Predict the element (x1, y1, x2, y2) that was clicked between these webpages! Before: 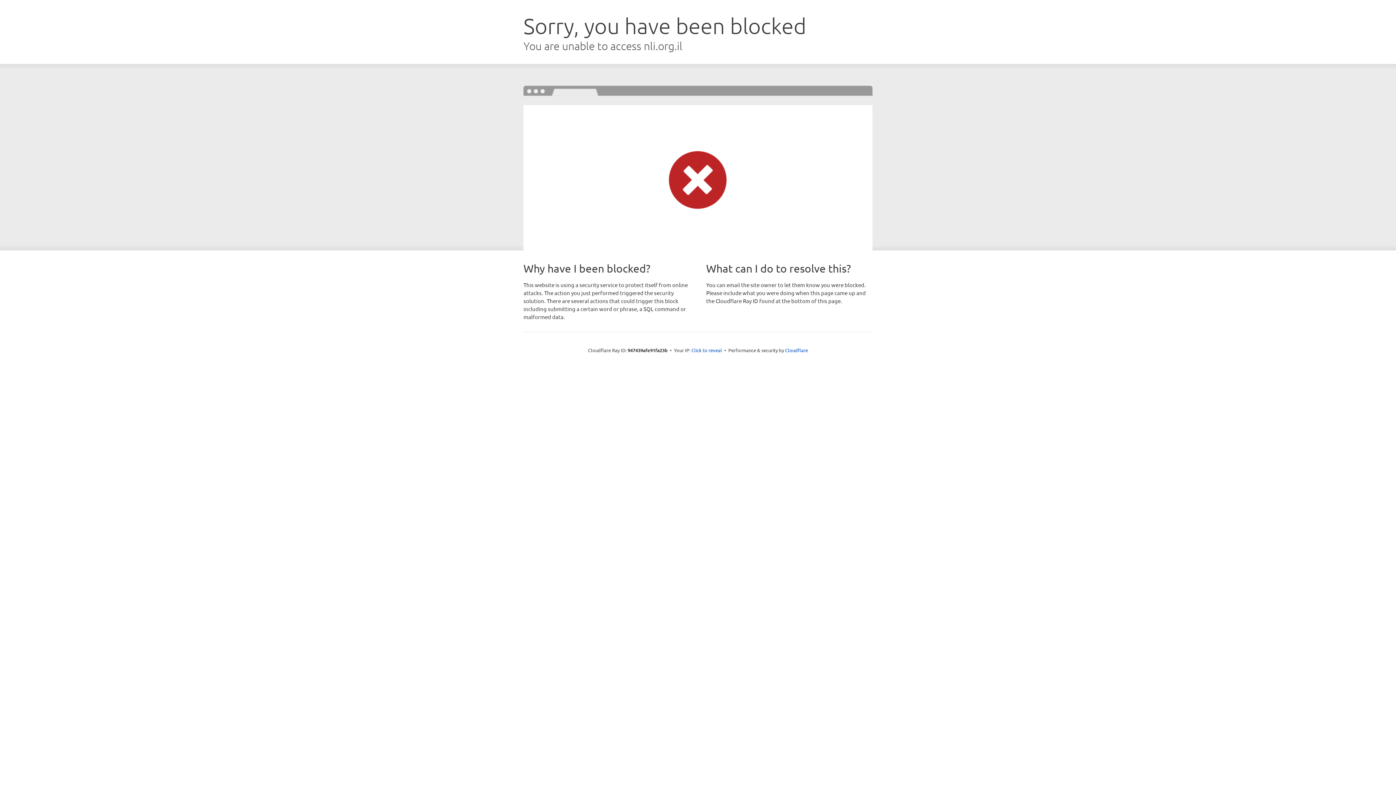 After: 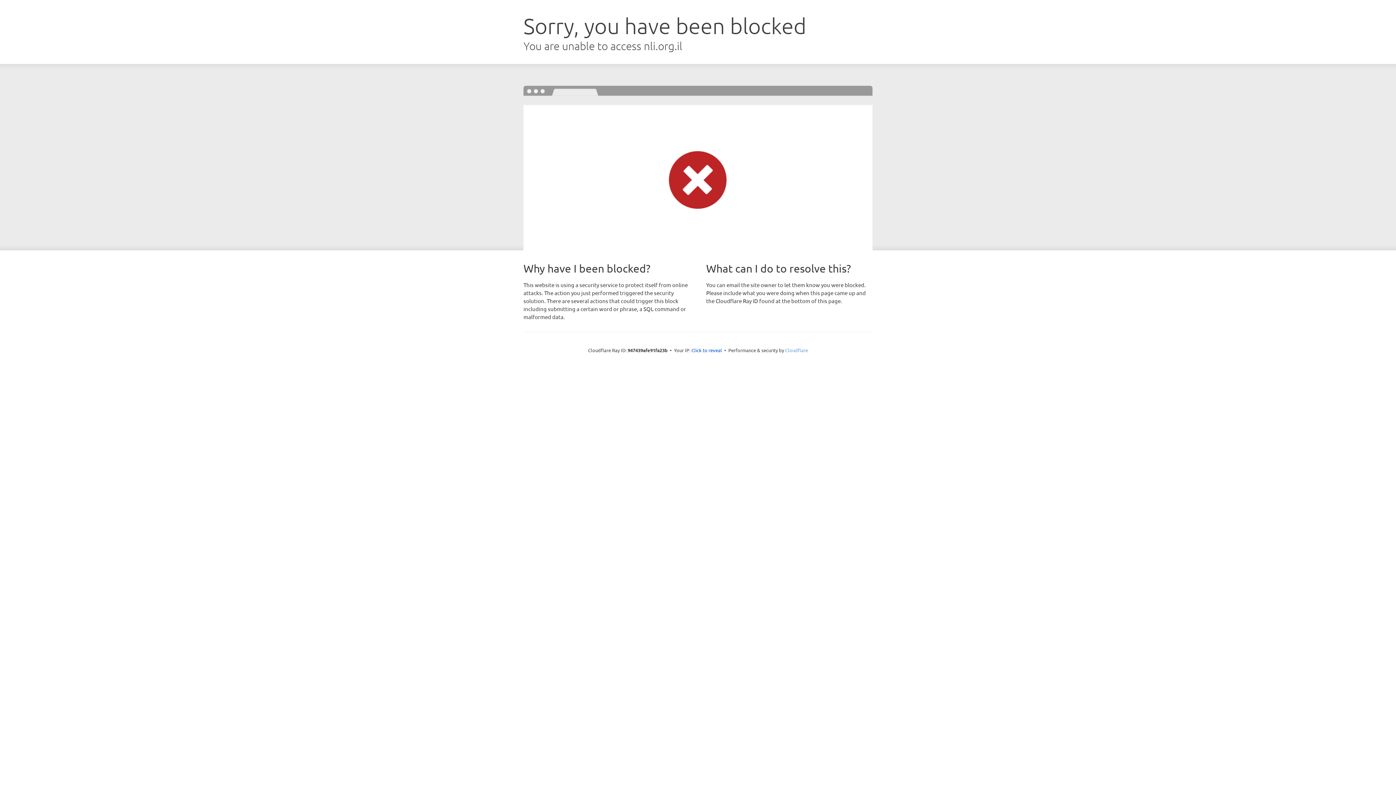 Action: label: Cloudflare bbox: (785, 347, 808, 353)